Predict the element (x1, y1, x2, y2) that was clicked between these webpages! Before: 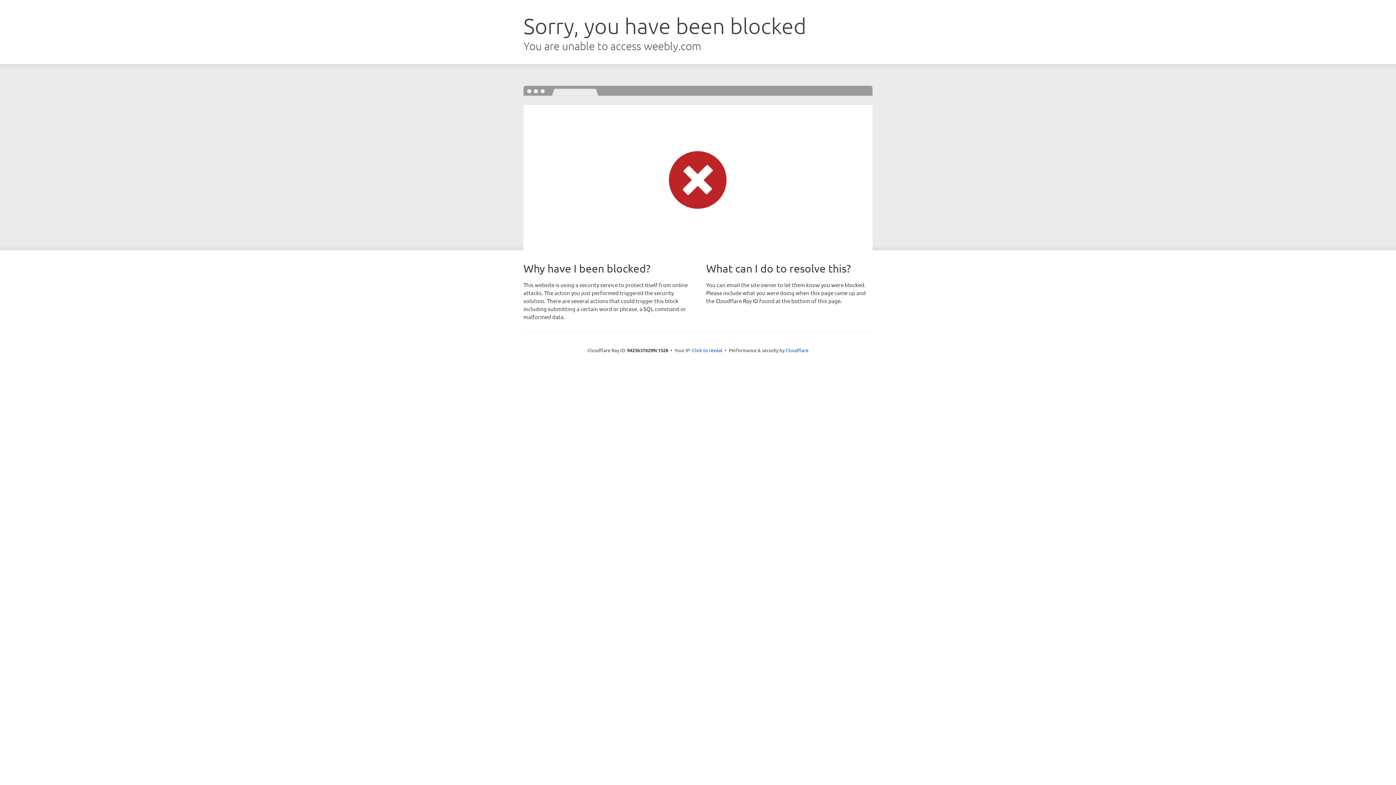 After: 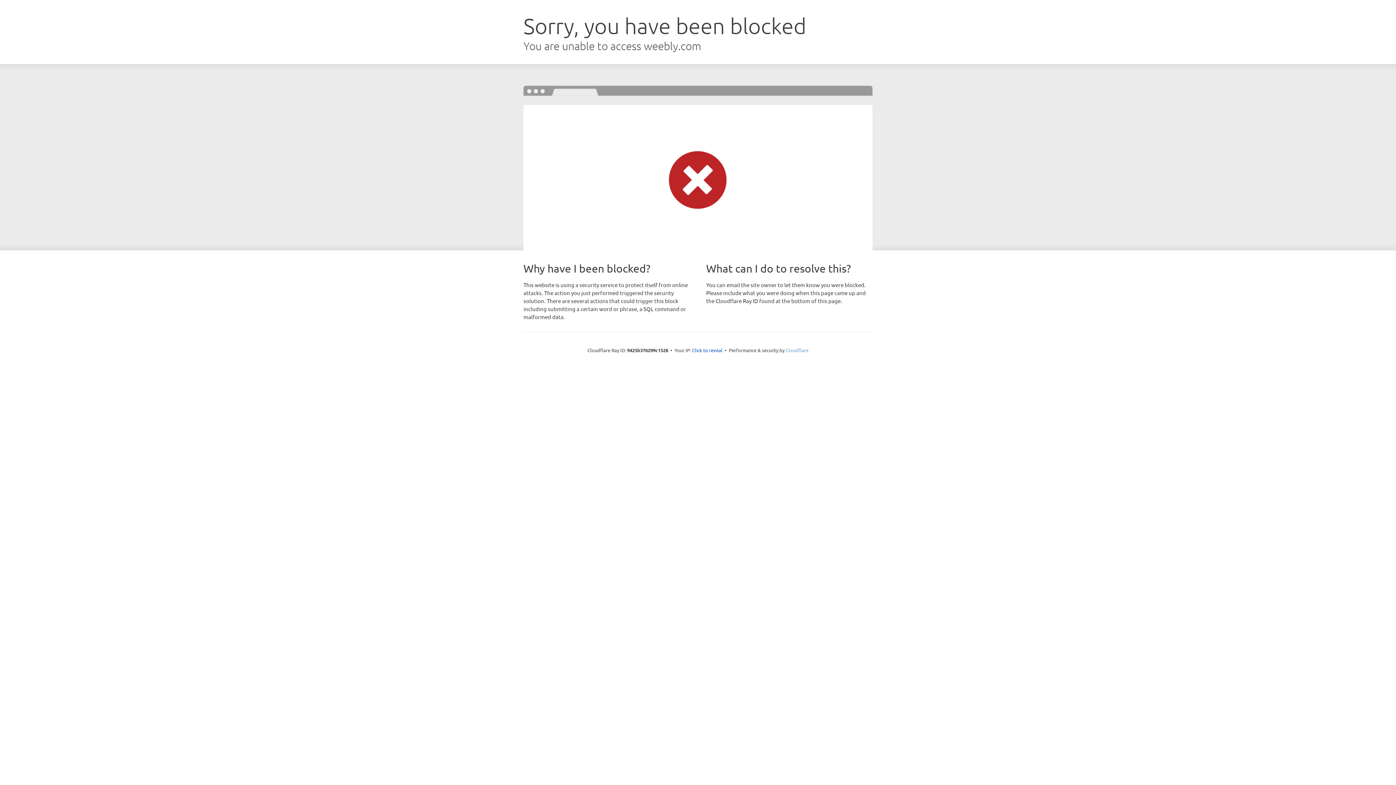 Action: label: Cloudflare bbox: (785, 347, 808, 353)